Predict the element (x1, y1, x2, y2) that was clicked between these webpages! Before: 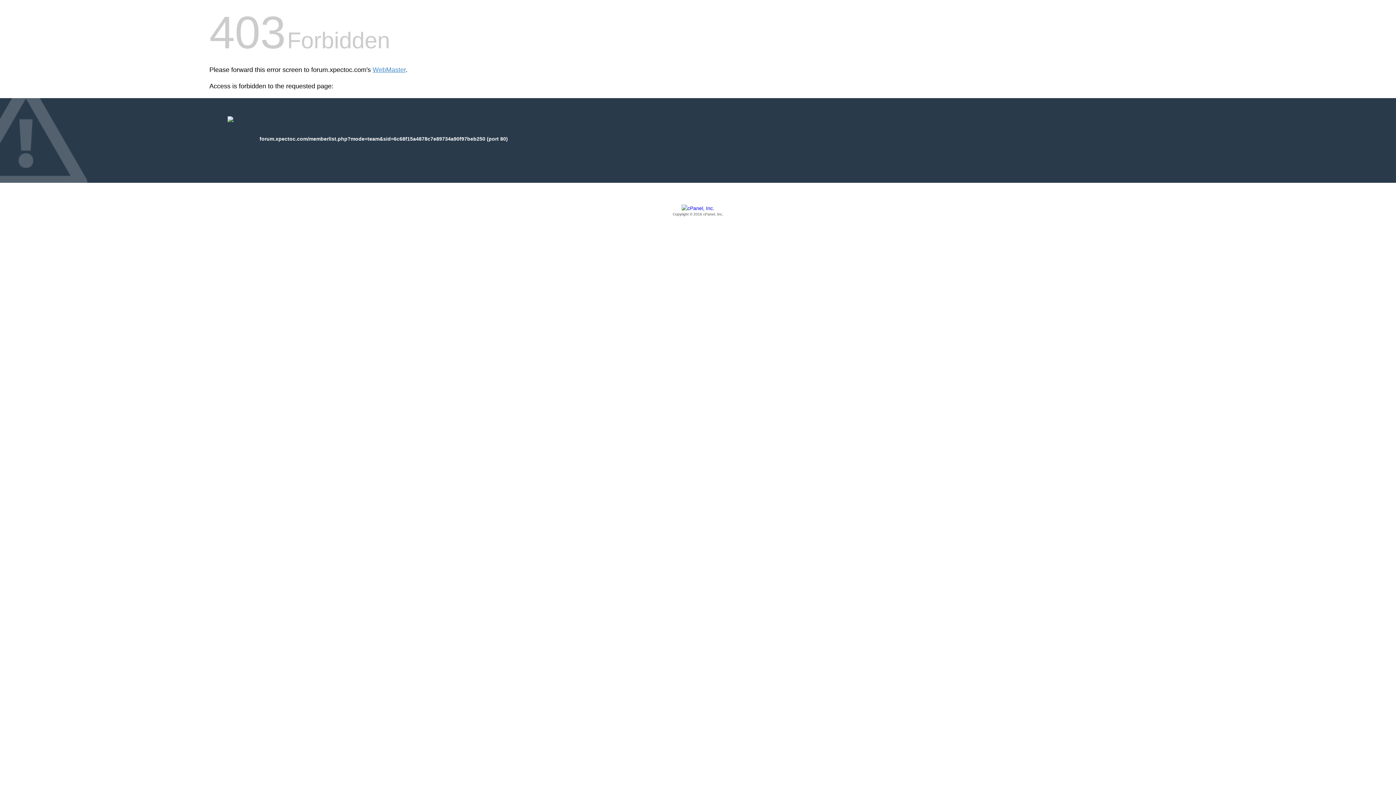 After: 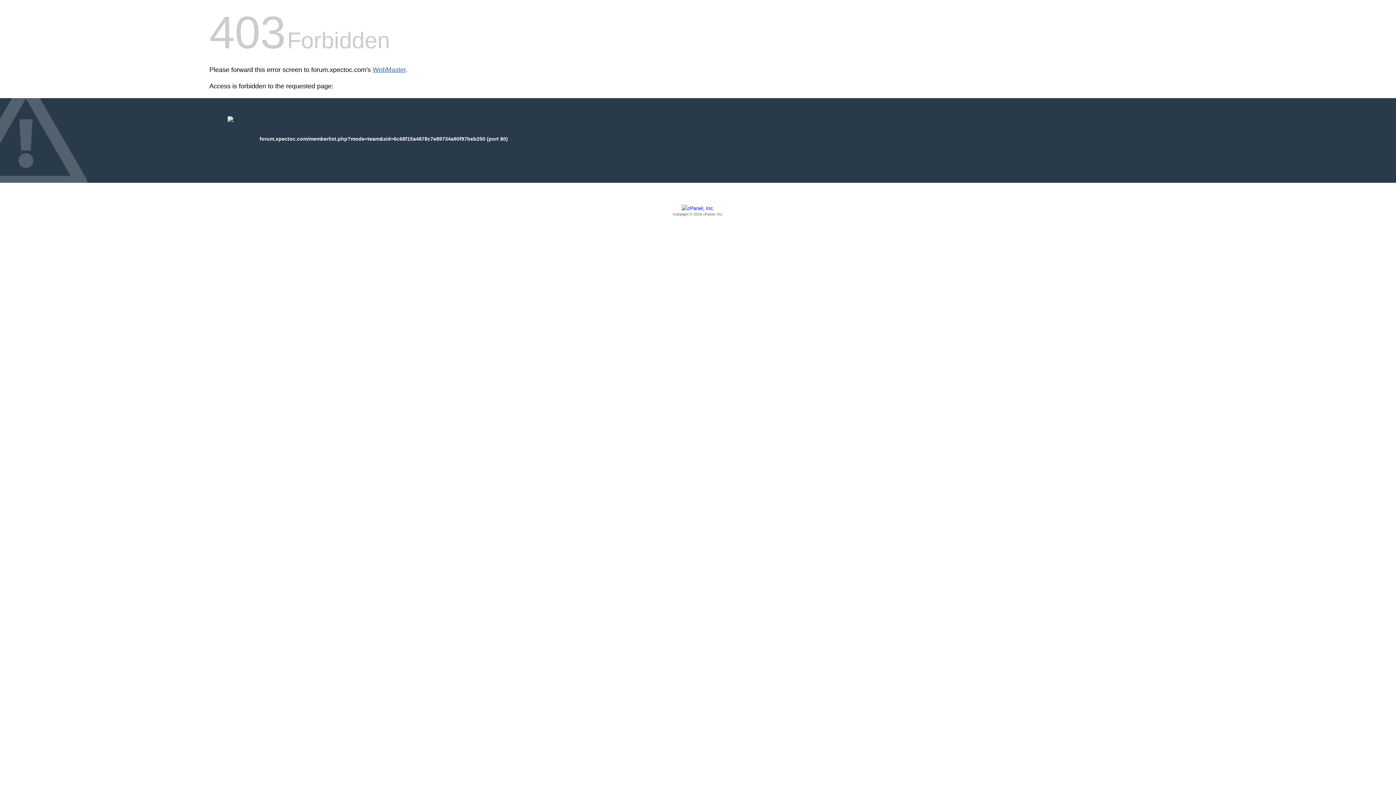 Action: label: WebMaster bbox: (372, 66, 405, 73)